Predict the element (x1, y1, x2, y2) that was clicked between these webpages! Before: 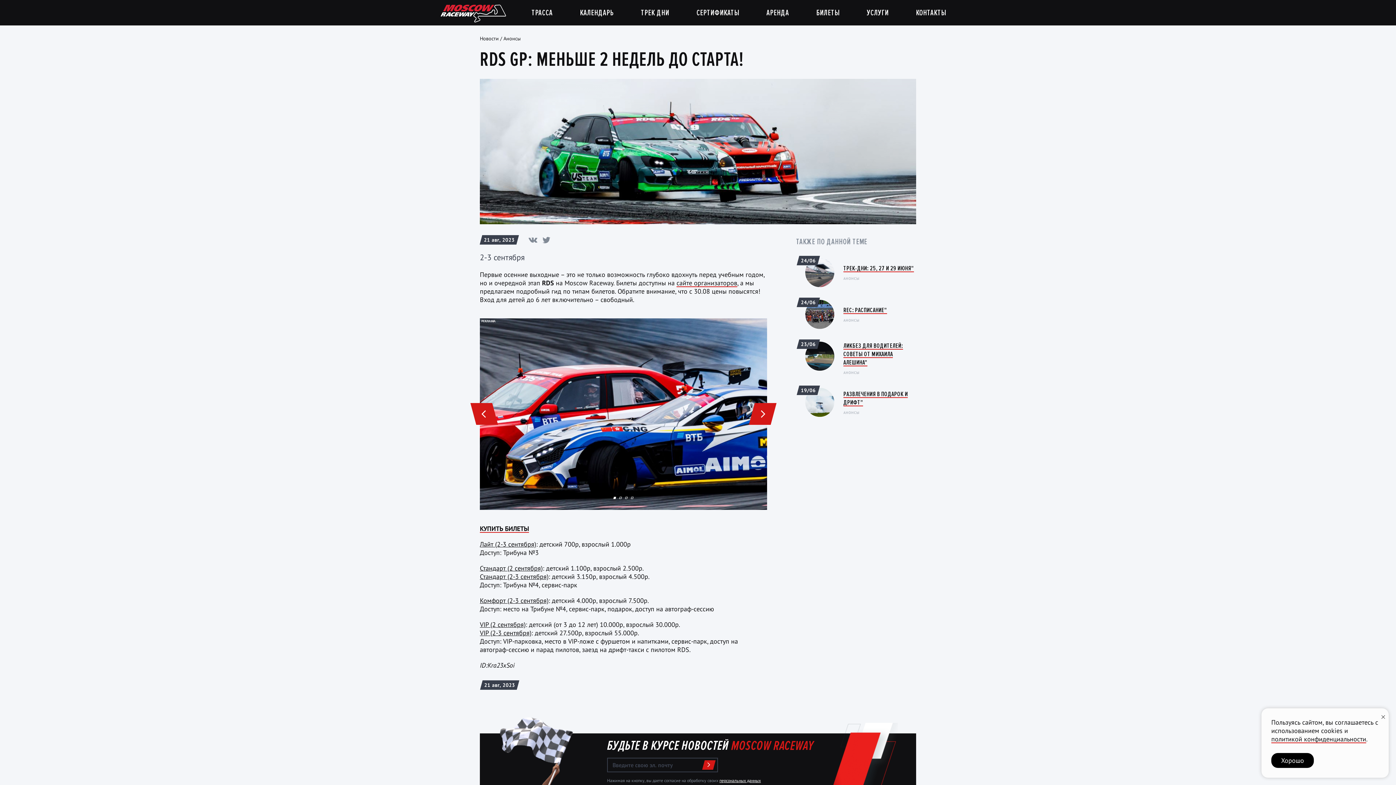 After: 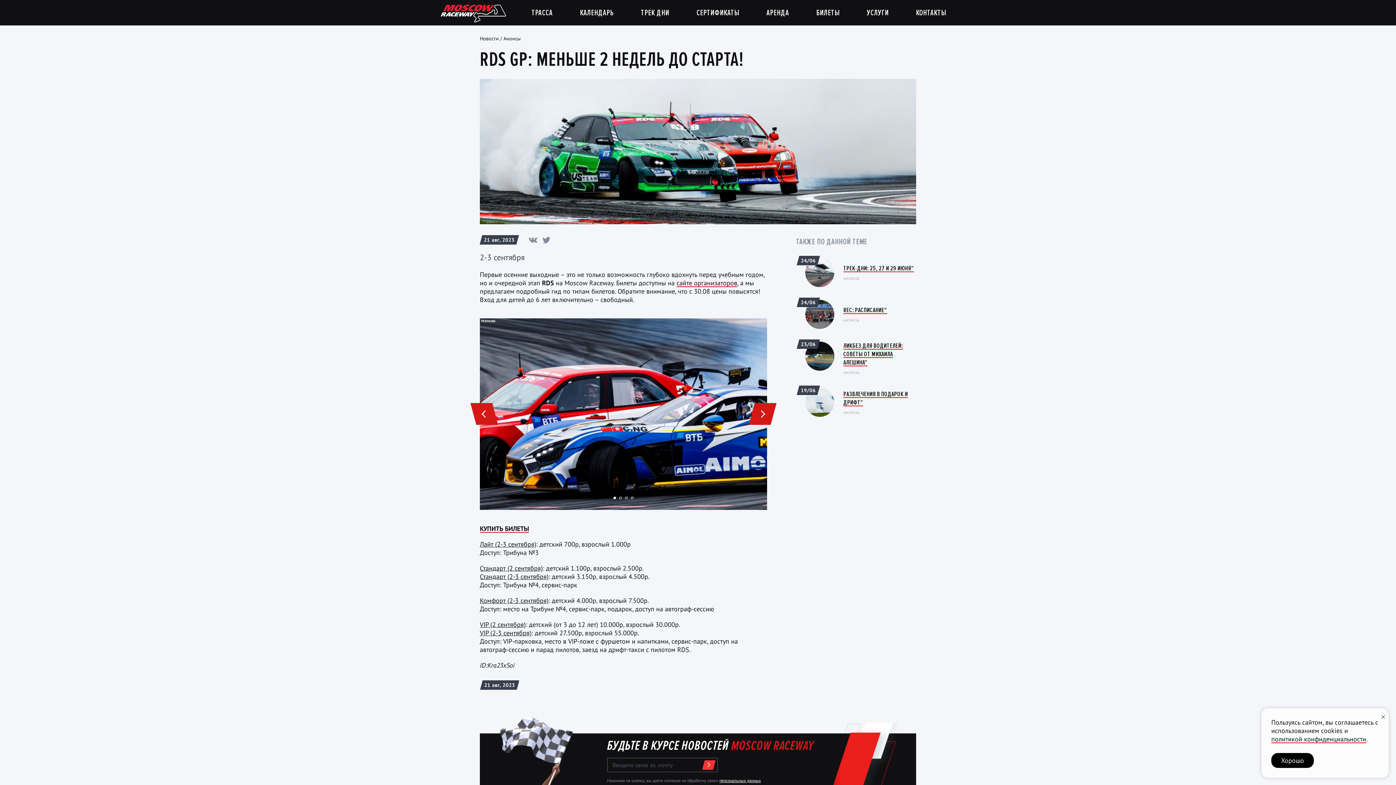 Action: bbox: (703, 760, 714, 770)